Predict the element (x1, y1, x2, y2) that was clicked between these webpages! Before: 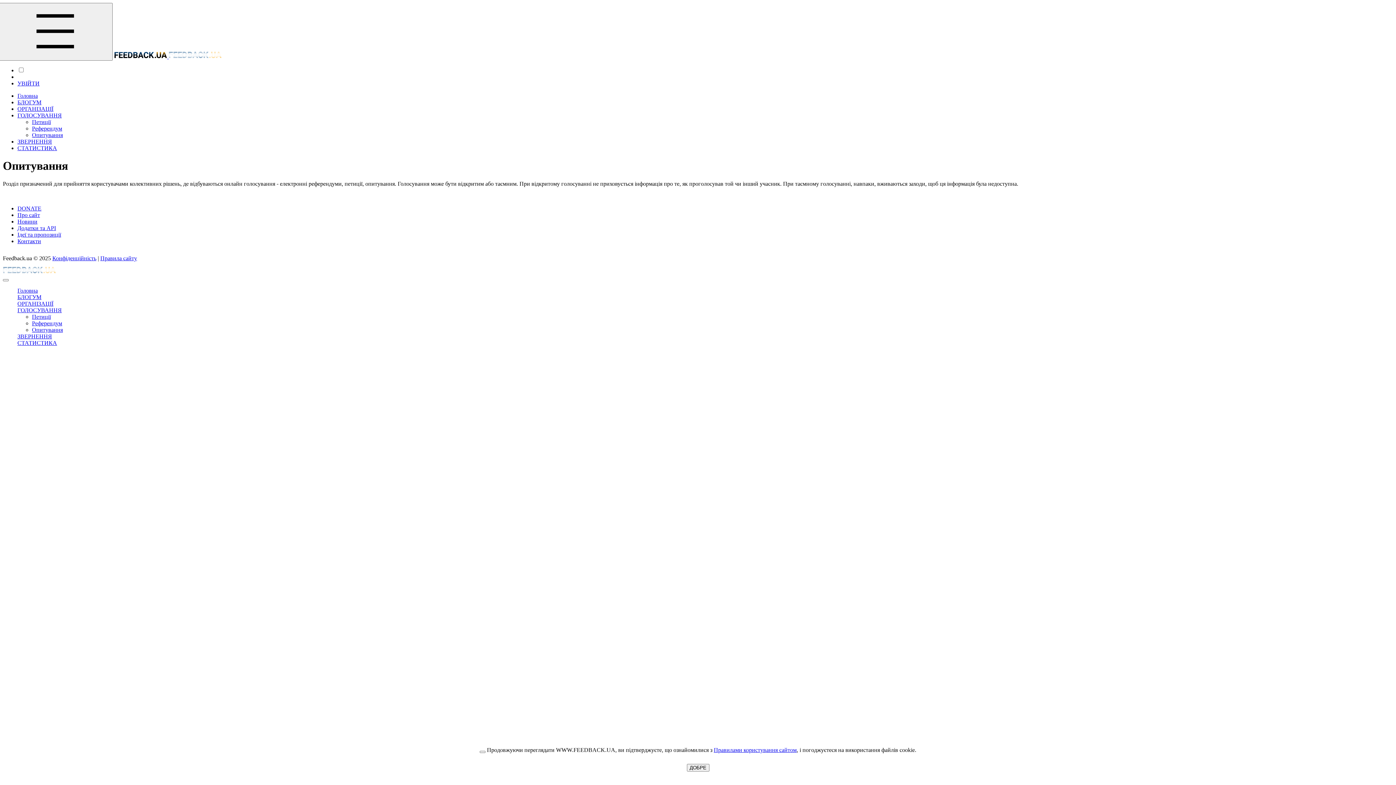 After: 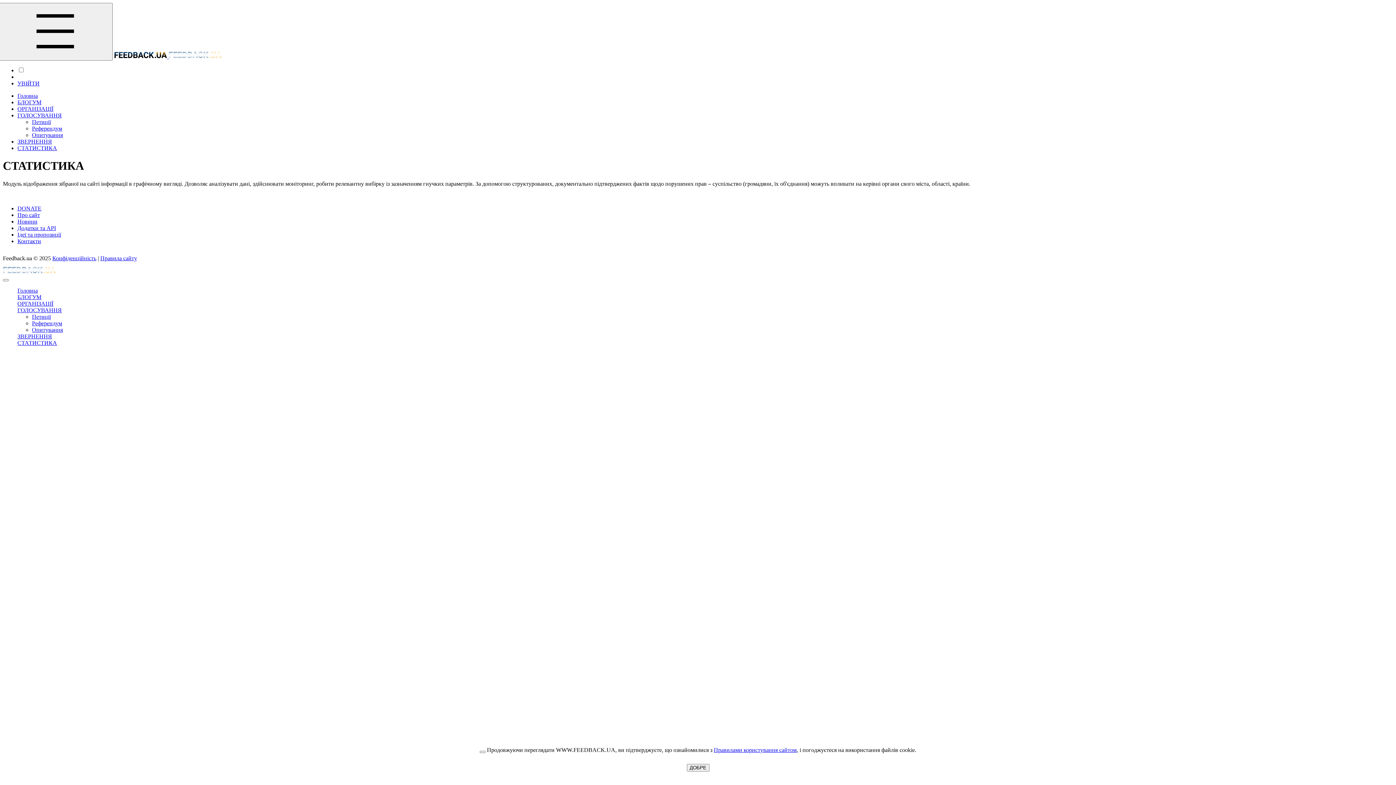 Action: label: СТАТИСТИКА bbox: (17, 339, 57, 346)